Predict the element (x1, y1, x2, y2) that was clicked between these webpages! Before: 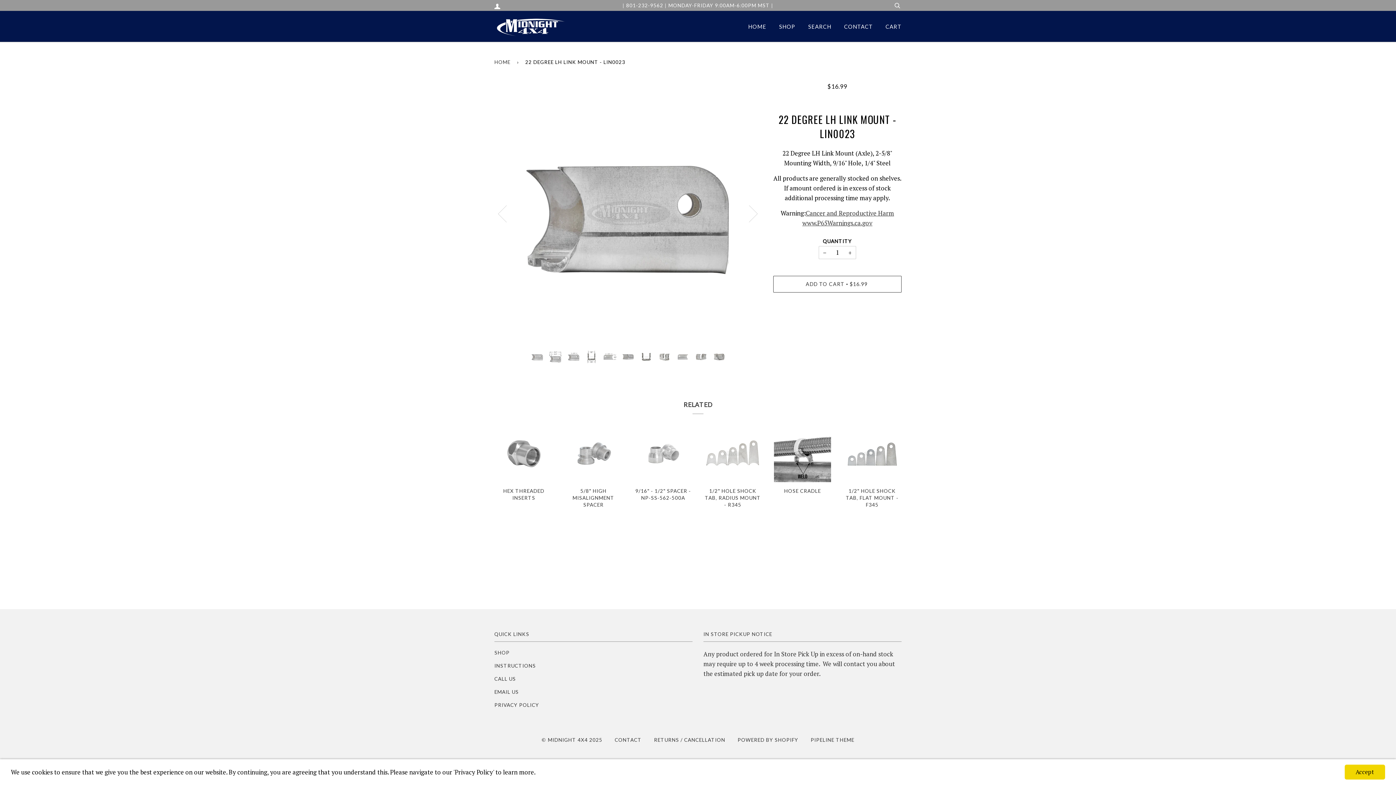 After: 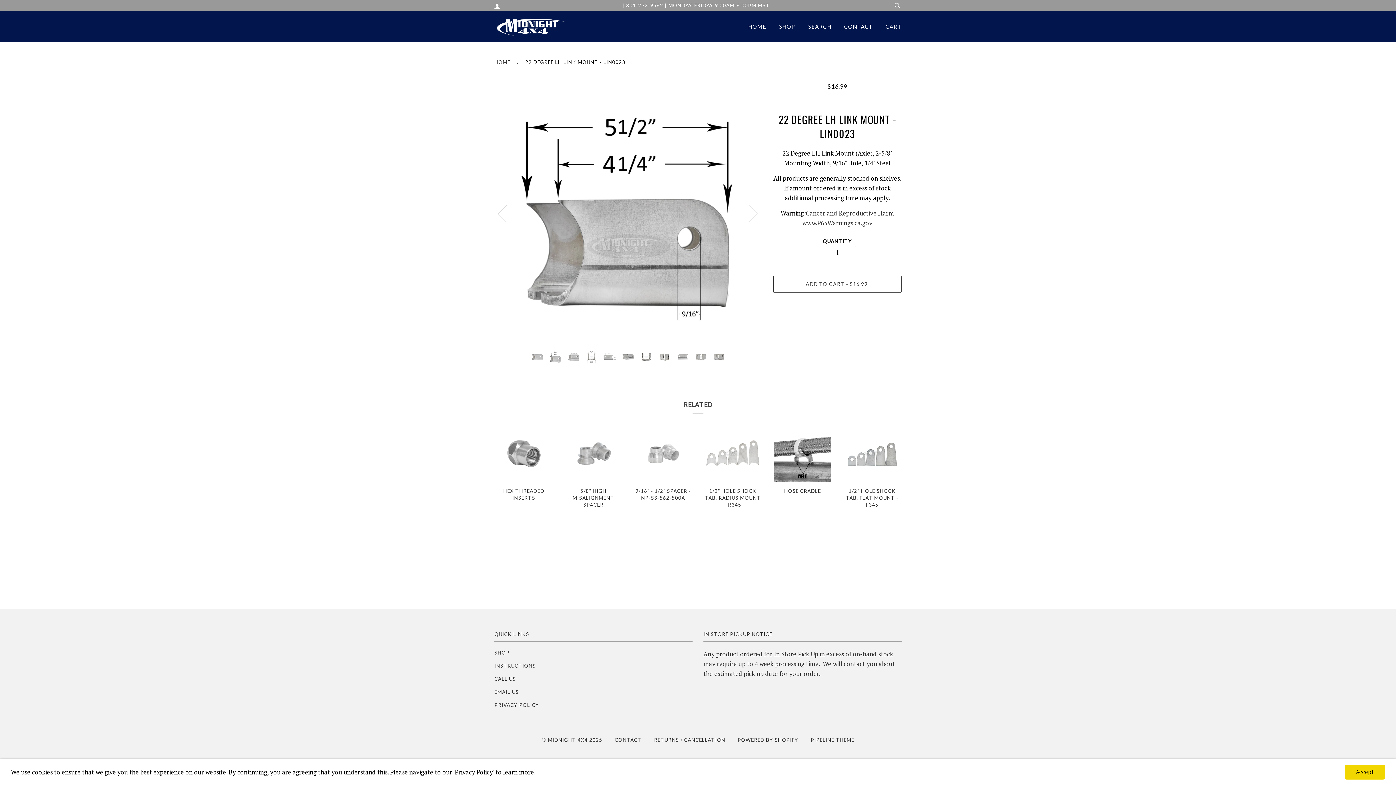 Action: bbox: (735, 168, 762, 258) label: Next